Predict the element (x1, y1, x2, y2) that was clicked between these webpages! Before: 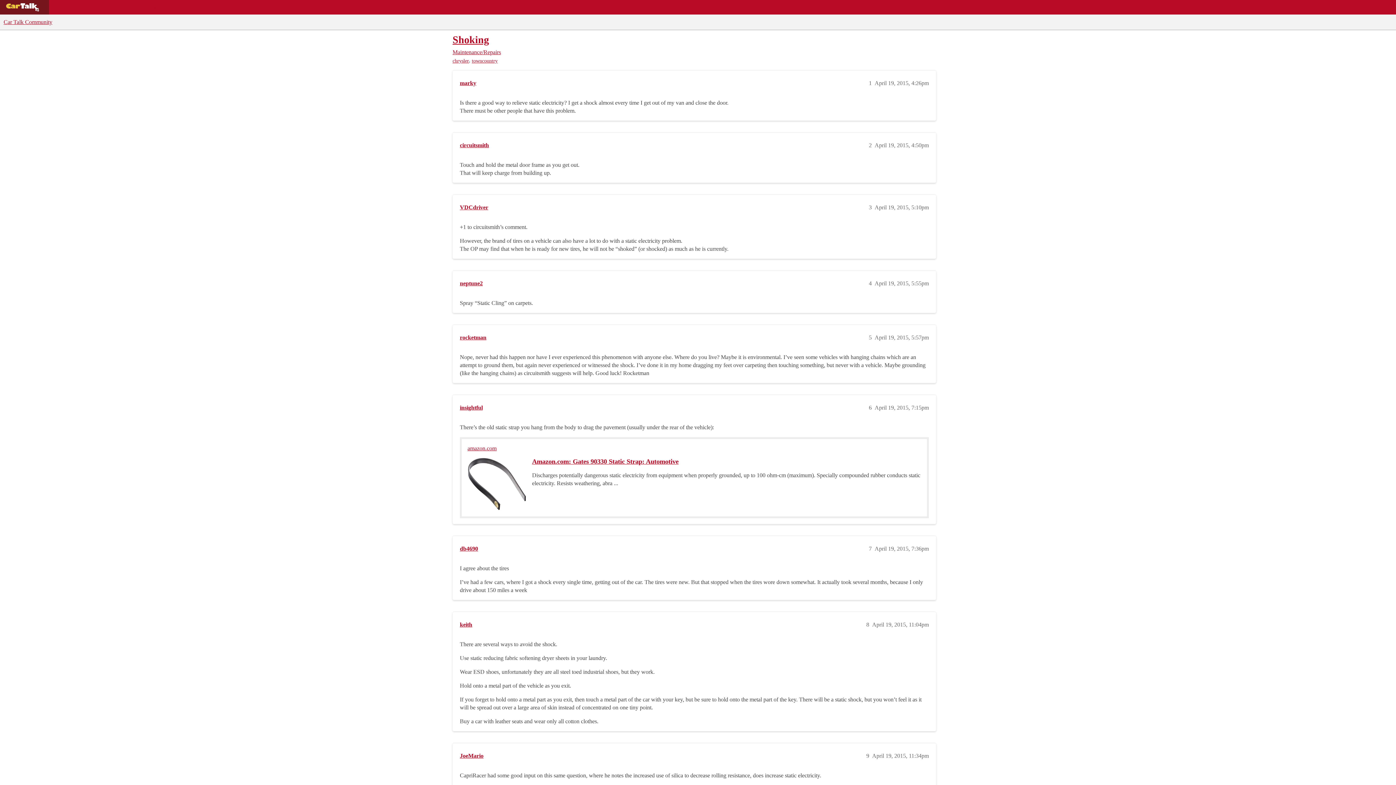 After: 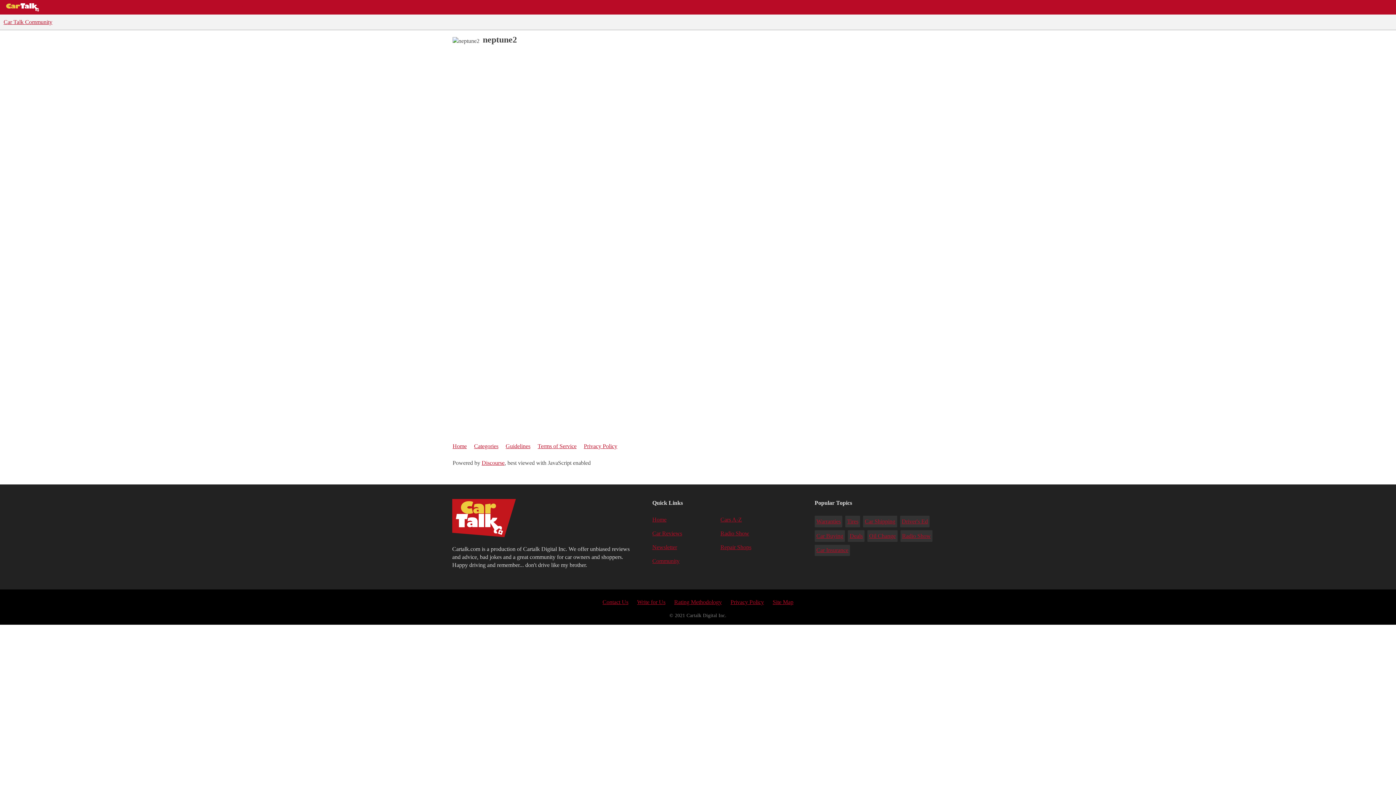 Action: label: neptune2 bbox: (460, 280, 482, 286)